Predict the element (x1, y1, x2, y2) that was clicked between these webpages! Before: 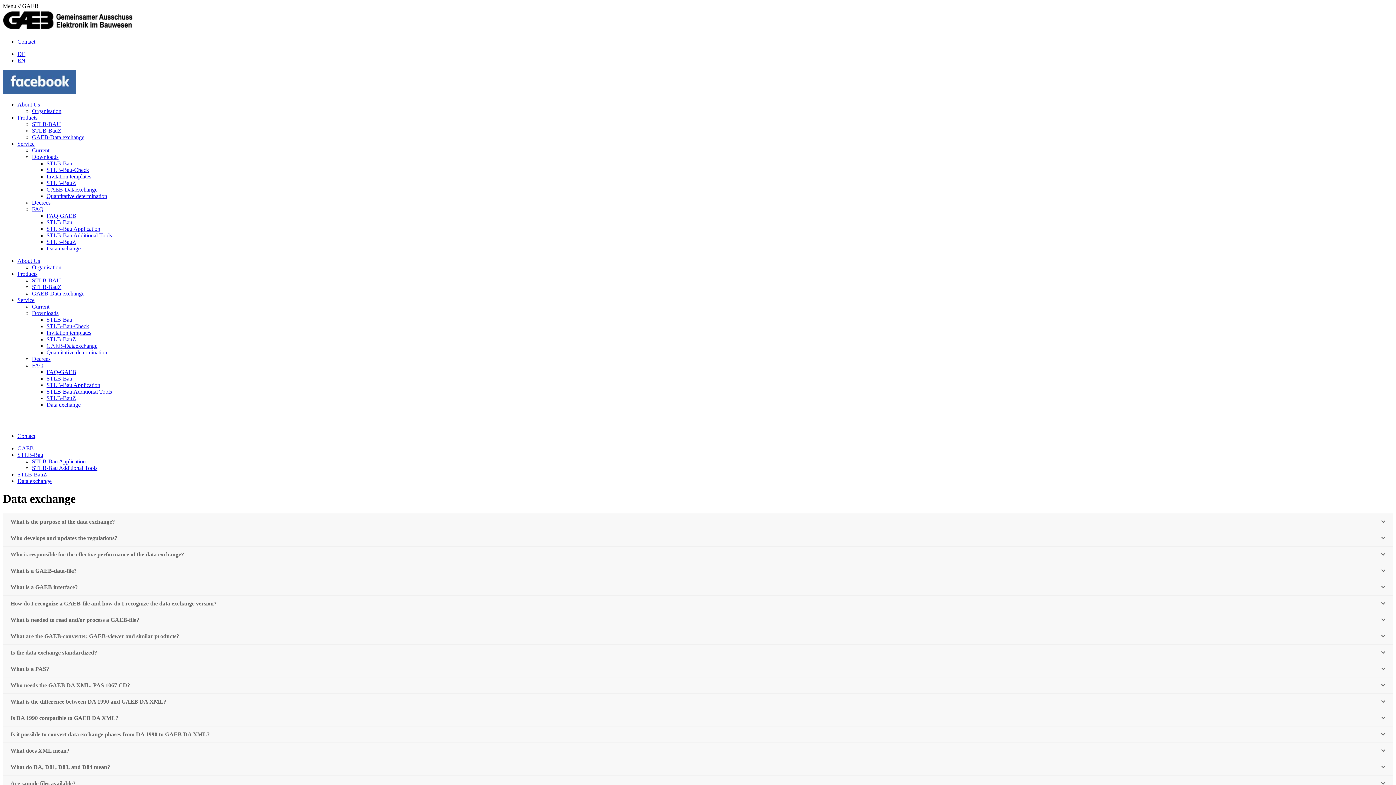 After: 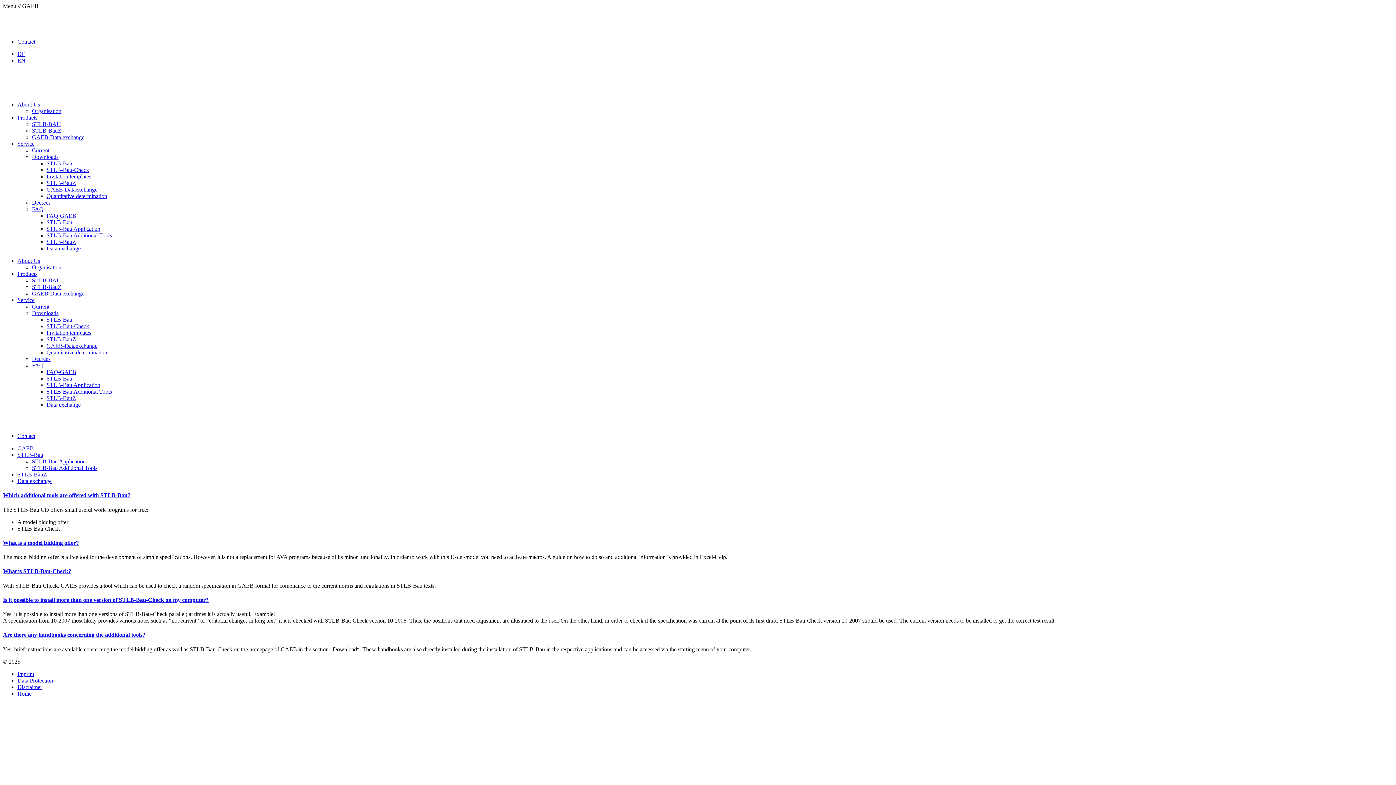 Action: bbox: (46, 232, 112, 238) label: STLB-Bau Additional Tools